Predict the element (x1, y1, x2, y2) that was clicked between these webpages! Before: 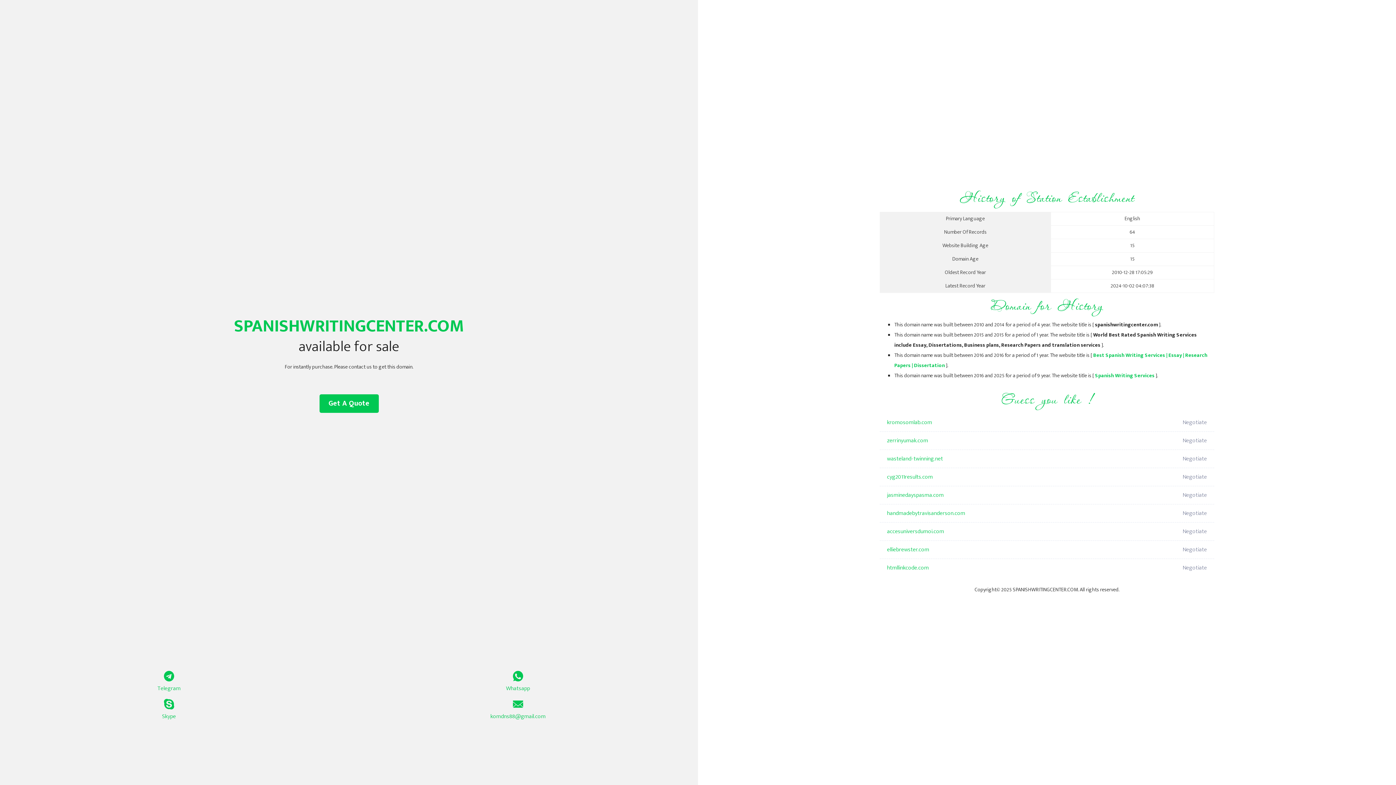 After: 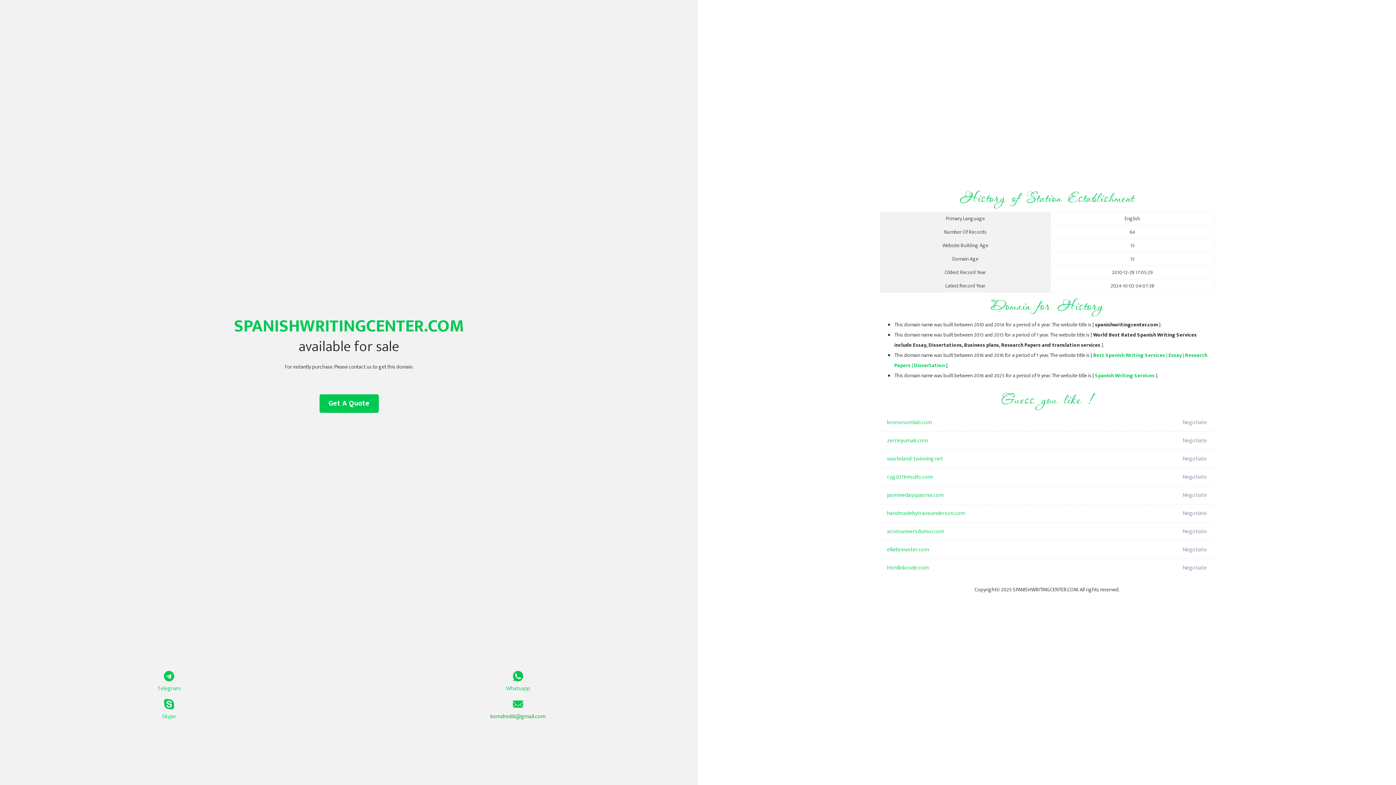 Action: label: komdns88@gmail.com bbox: (349, 699, 687, 721)